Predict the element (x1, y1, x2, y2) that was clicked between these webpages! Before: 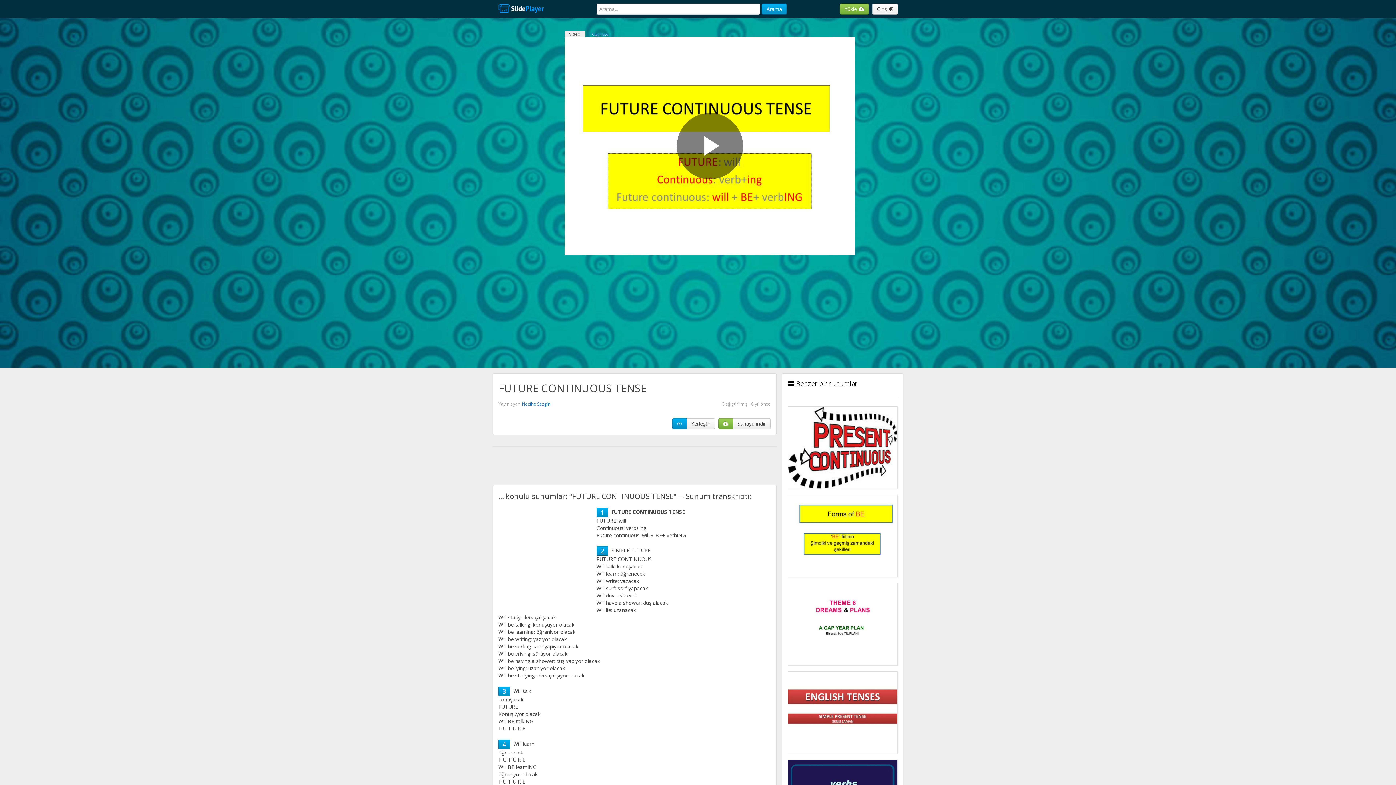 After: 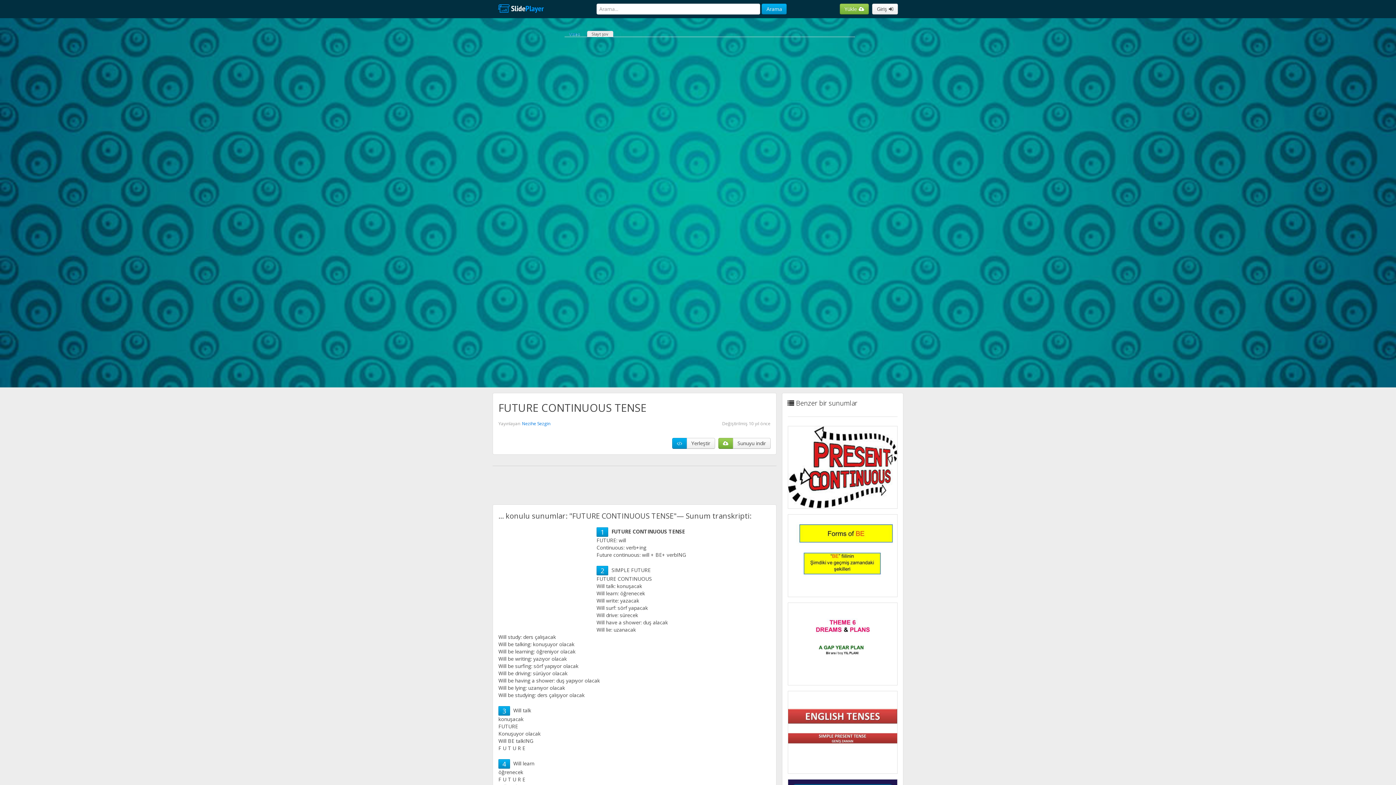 Action: bbox: (587, 30, 613, 37) label: Slayt şov